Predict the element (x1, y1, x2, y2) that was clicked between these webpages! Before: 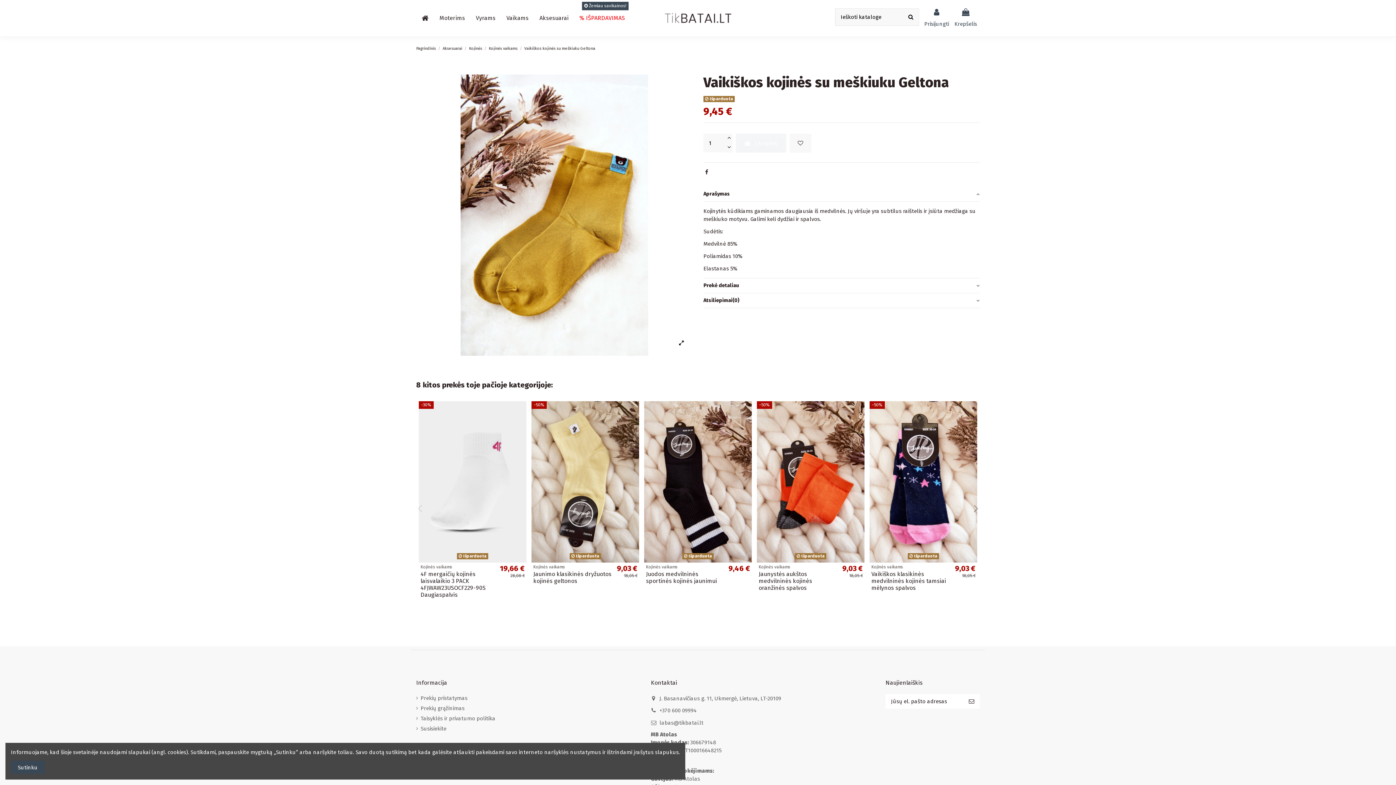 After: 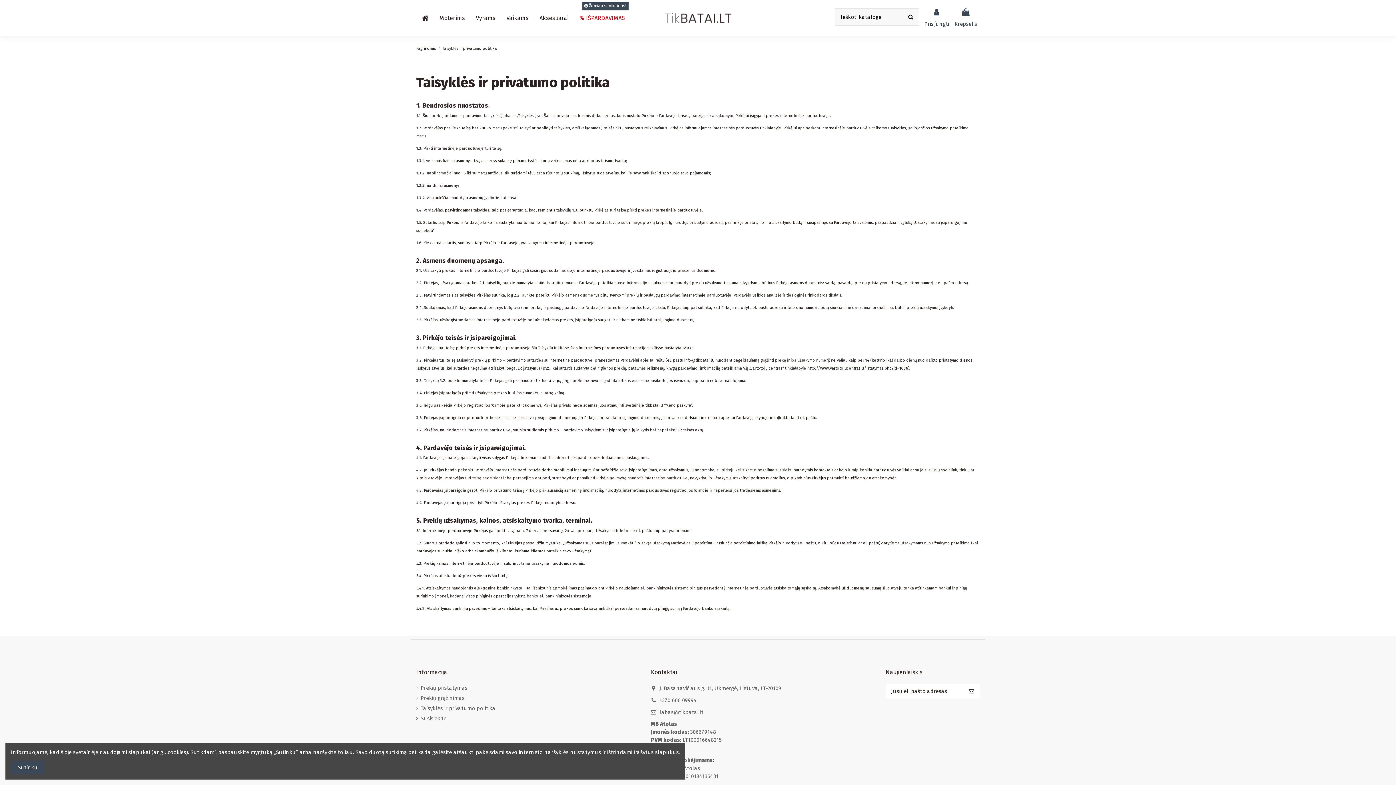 Action: bbox: (416, 715, 495, 723) label: Taisyklės ir privatumo politika